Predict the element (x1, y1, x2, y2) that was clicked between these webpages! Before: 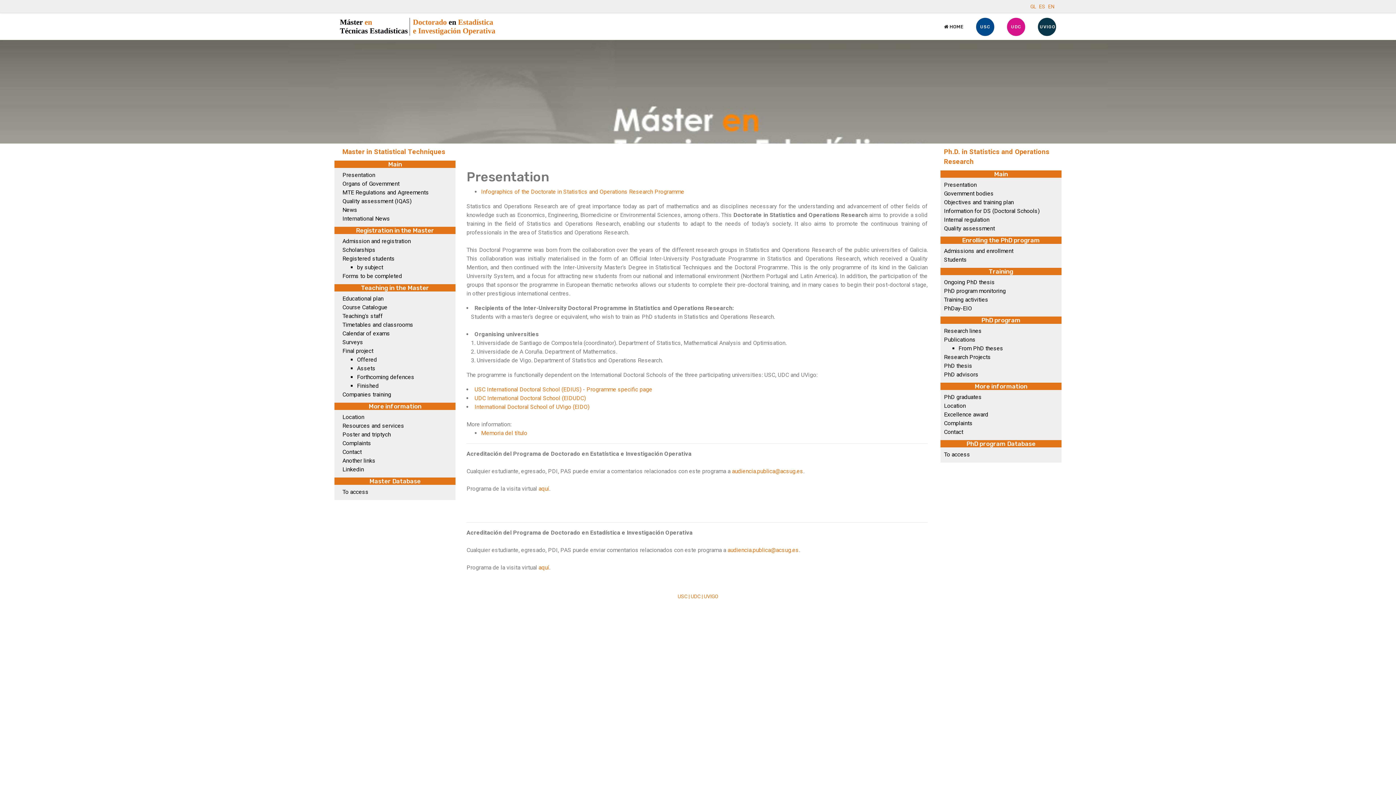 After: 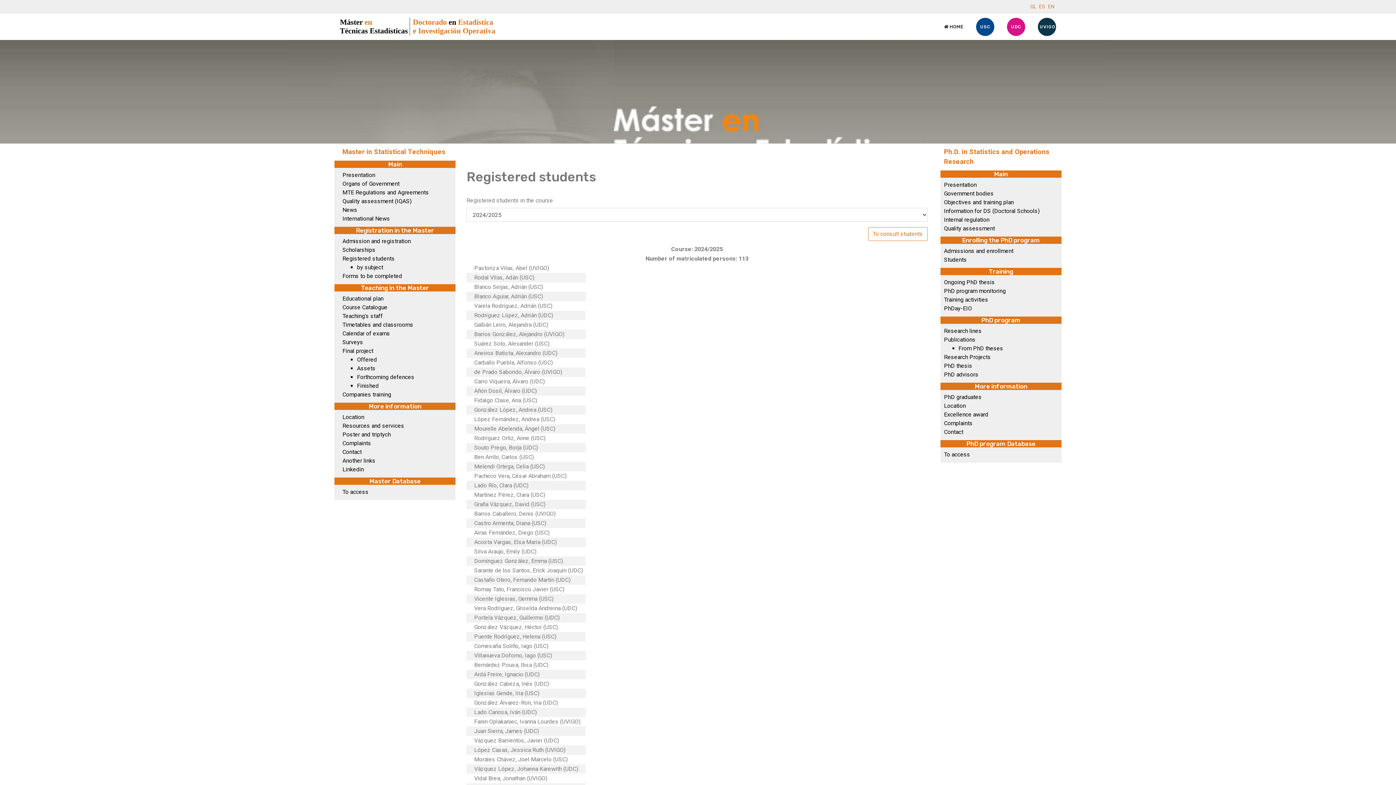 Action: label: Registered students bbox: (342, 255, 394, 262)